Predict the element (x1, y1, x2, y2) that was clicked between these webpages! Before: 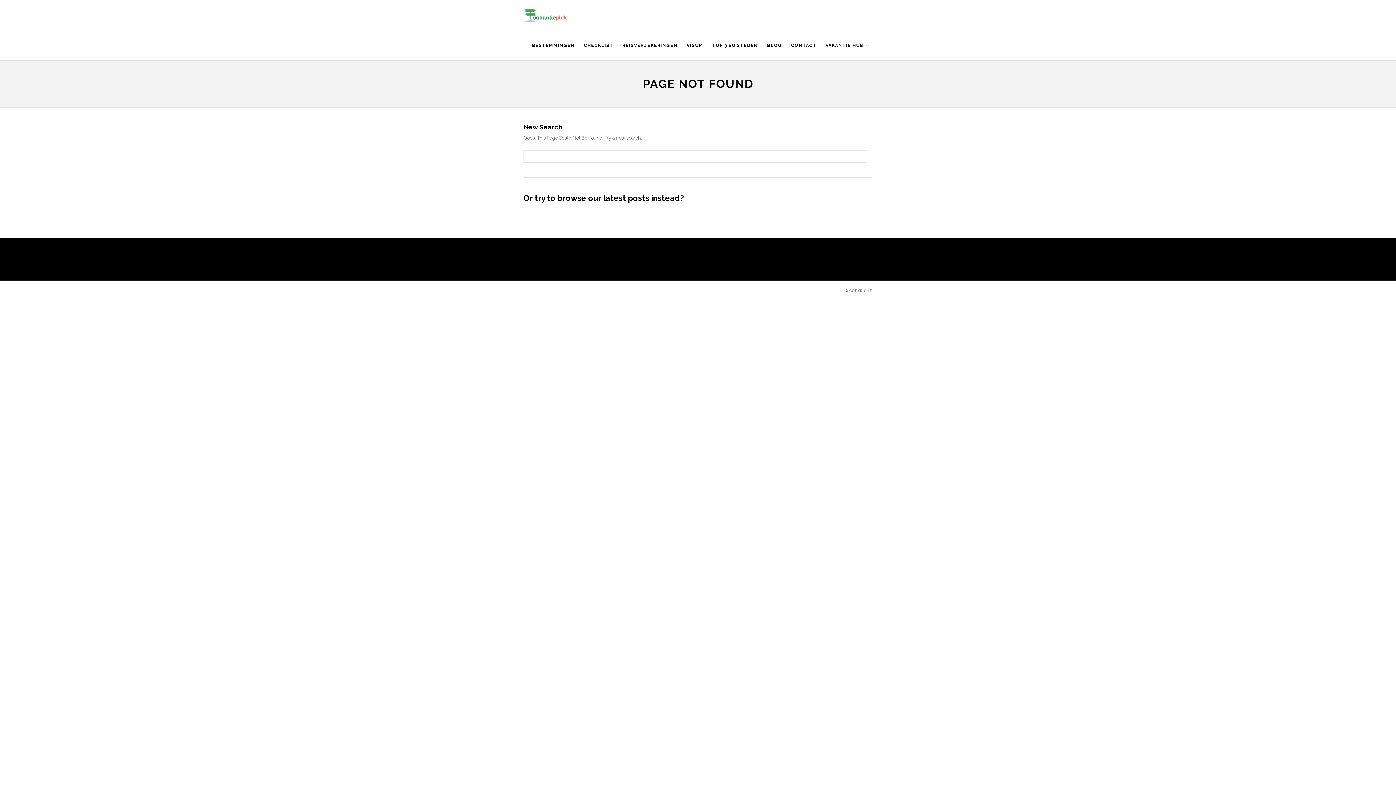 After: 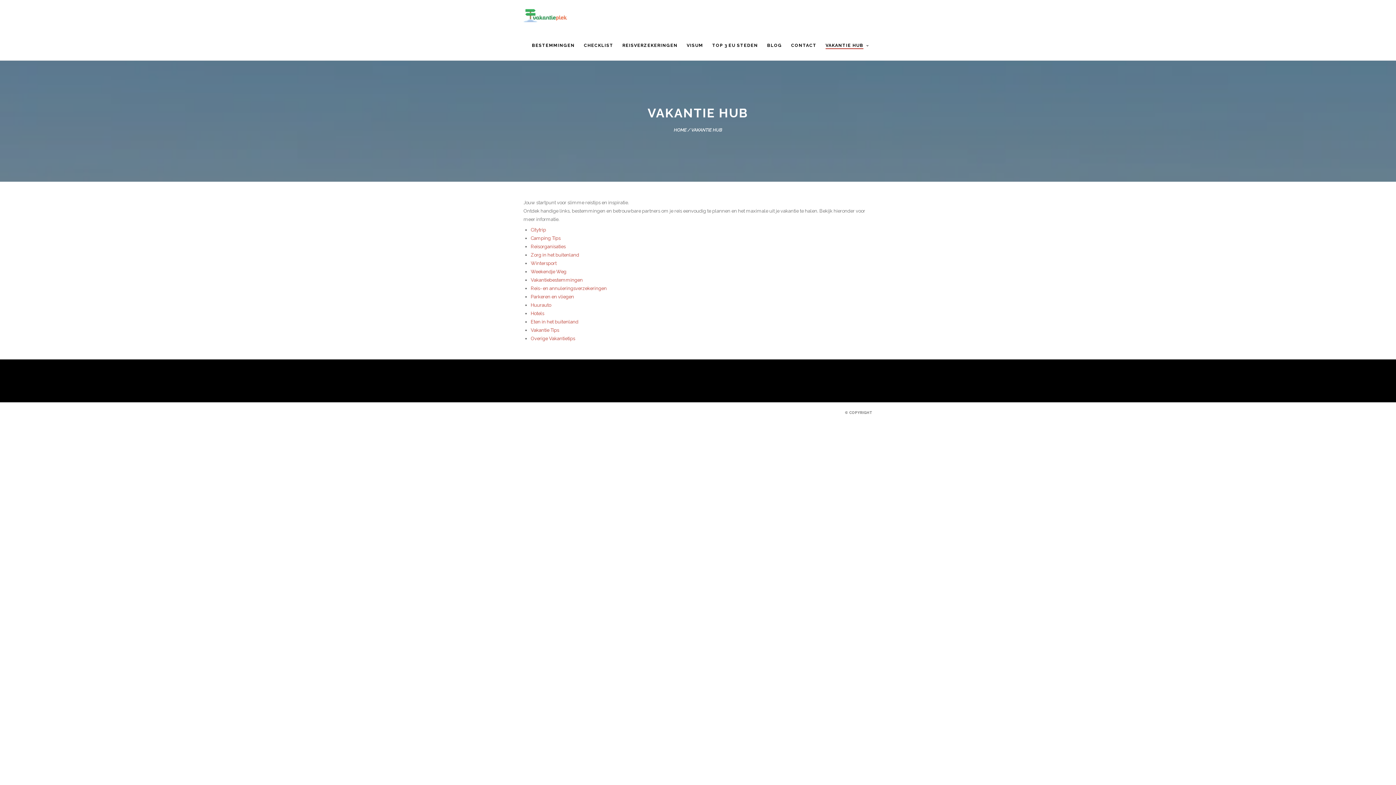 Action: label: VAKANTIE HUB bbox: (822, 41, 872, 60)